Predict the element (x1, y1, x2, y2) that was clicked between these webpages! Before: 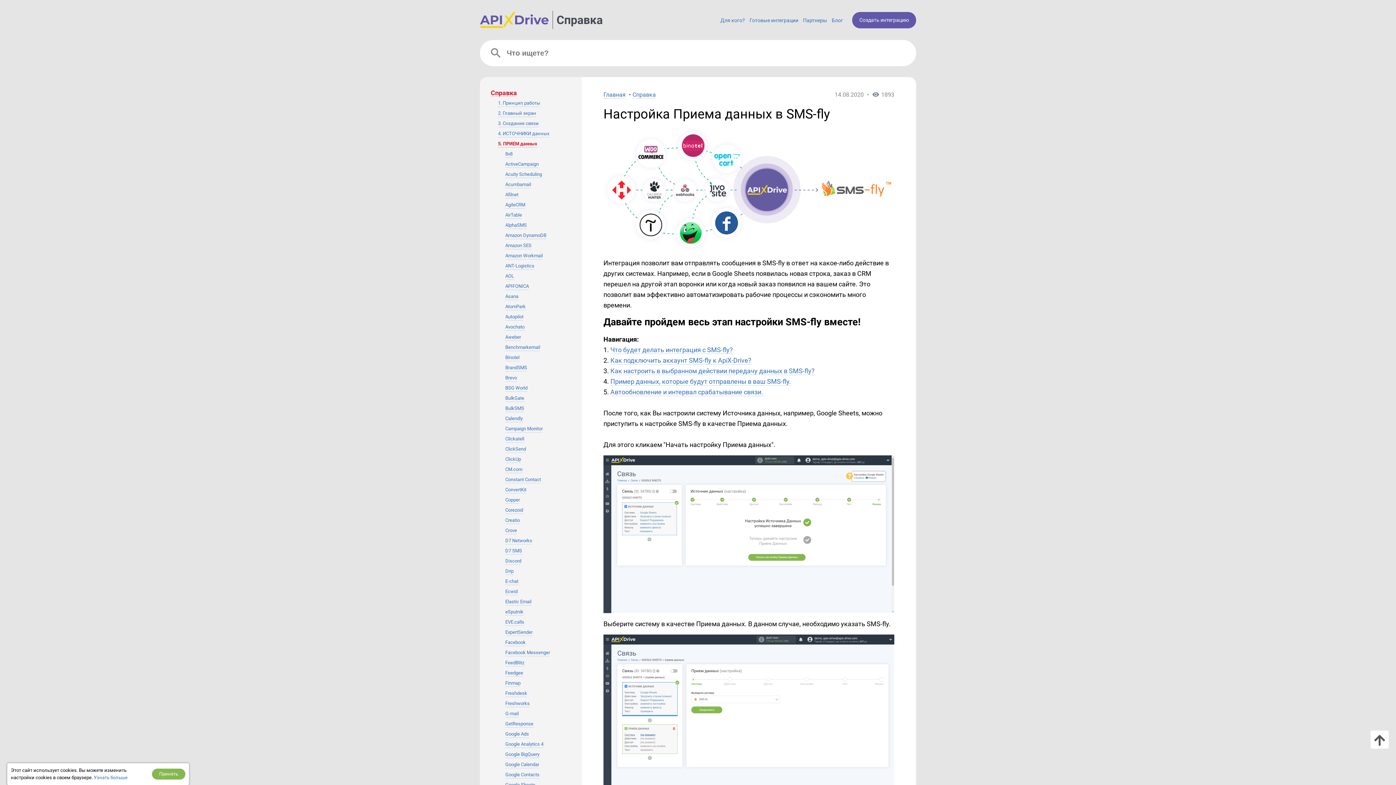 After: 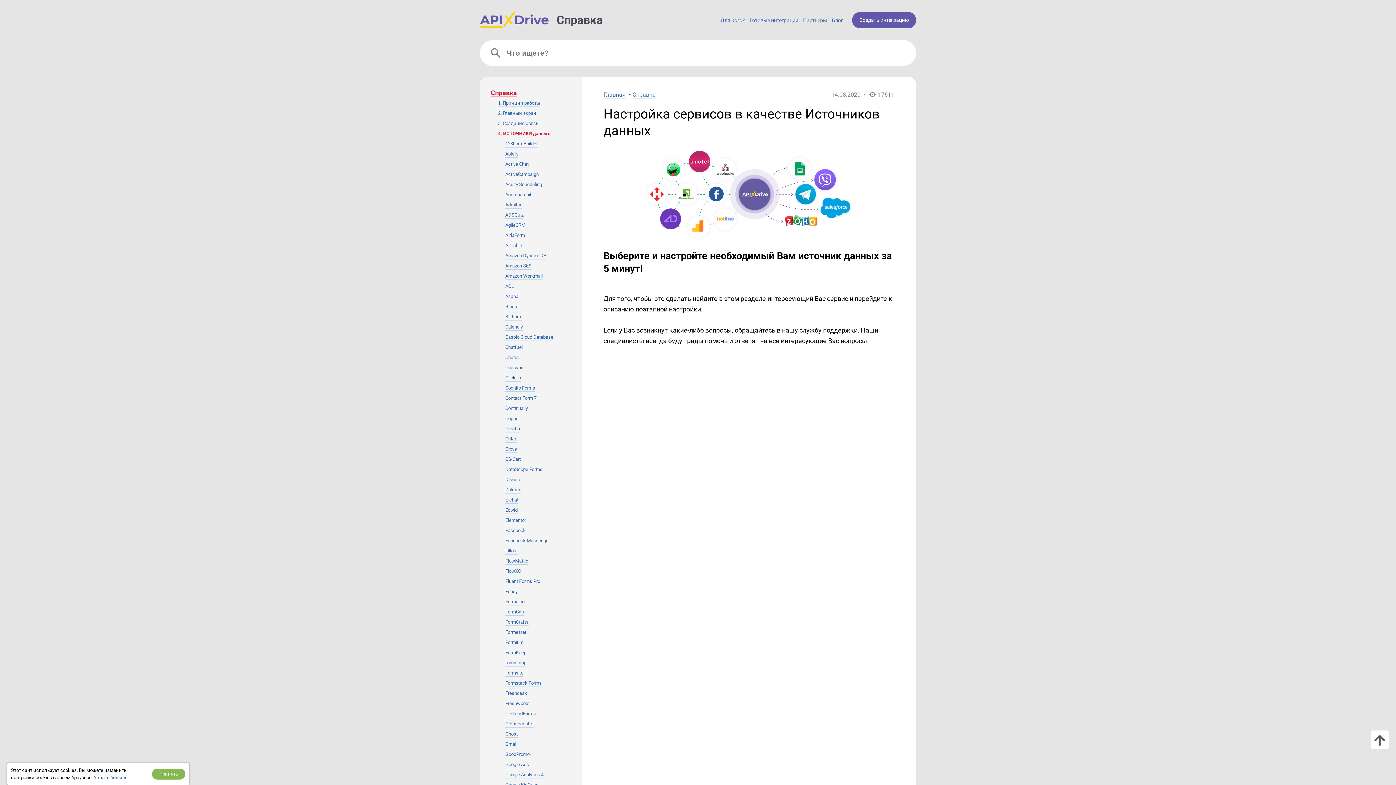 Action: bbox: (498, 130, 549, 137) label: 4. ИСТОЧНИКИ данных